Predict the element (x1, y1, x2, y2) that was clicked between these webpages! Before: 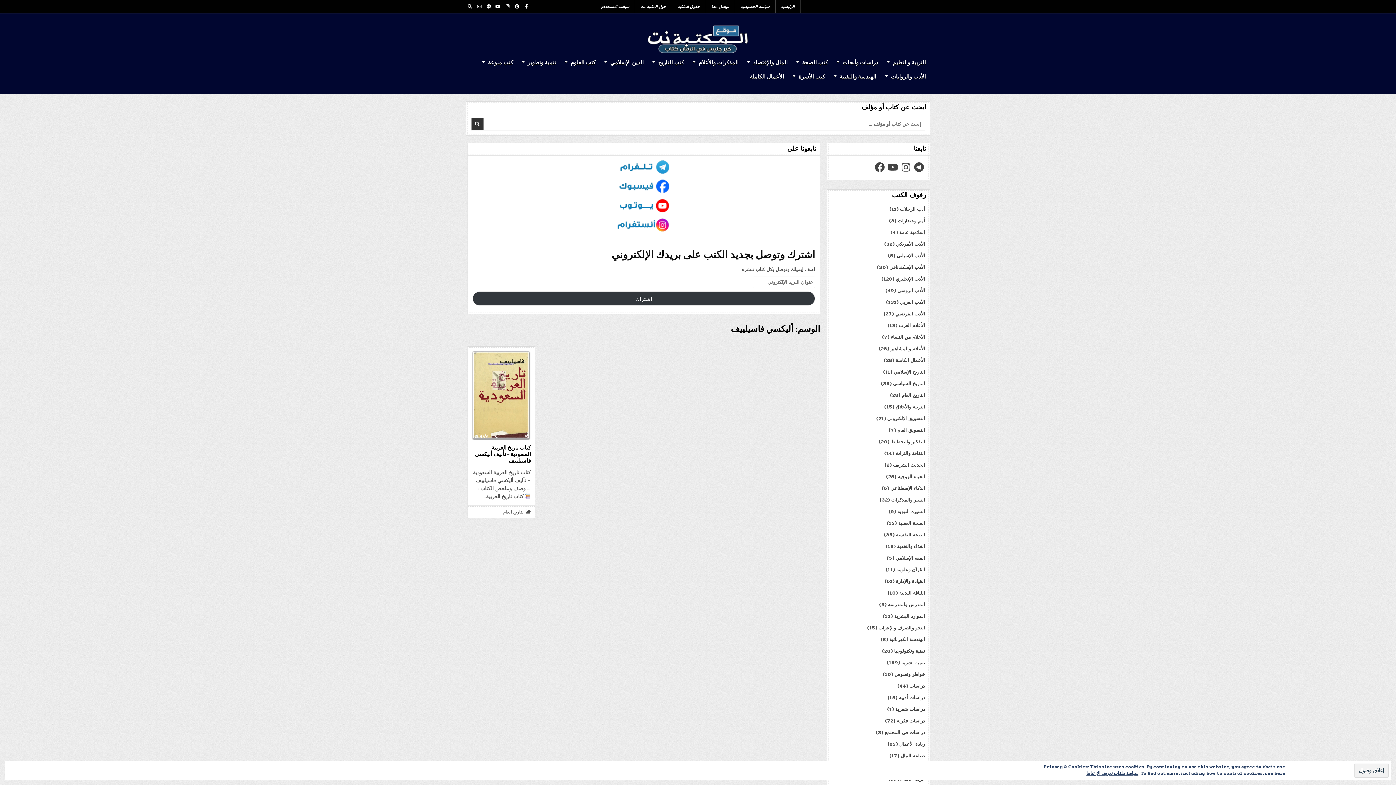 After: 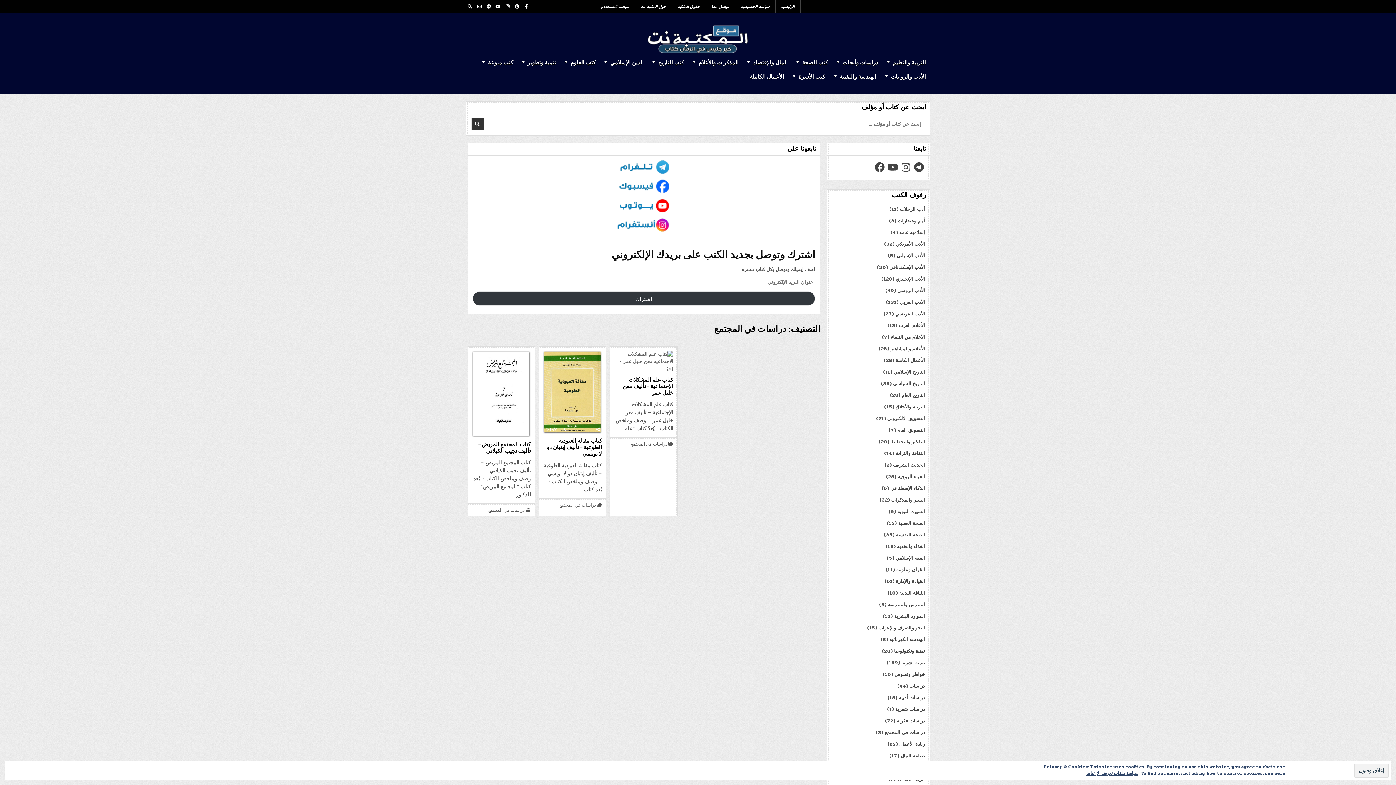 Action: label: دراسات في المجتمع bbox: (884, 729, 925, 736)